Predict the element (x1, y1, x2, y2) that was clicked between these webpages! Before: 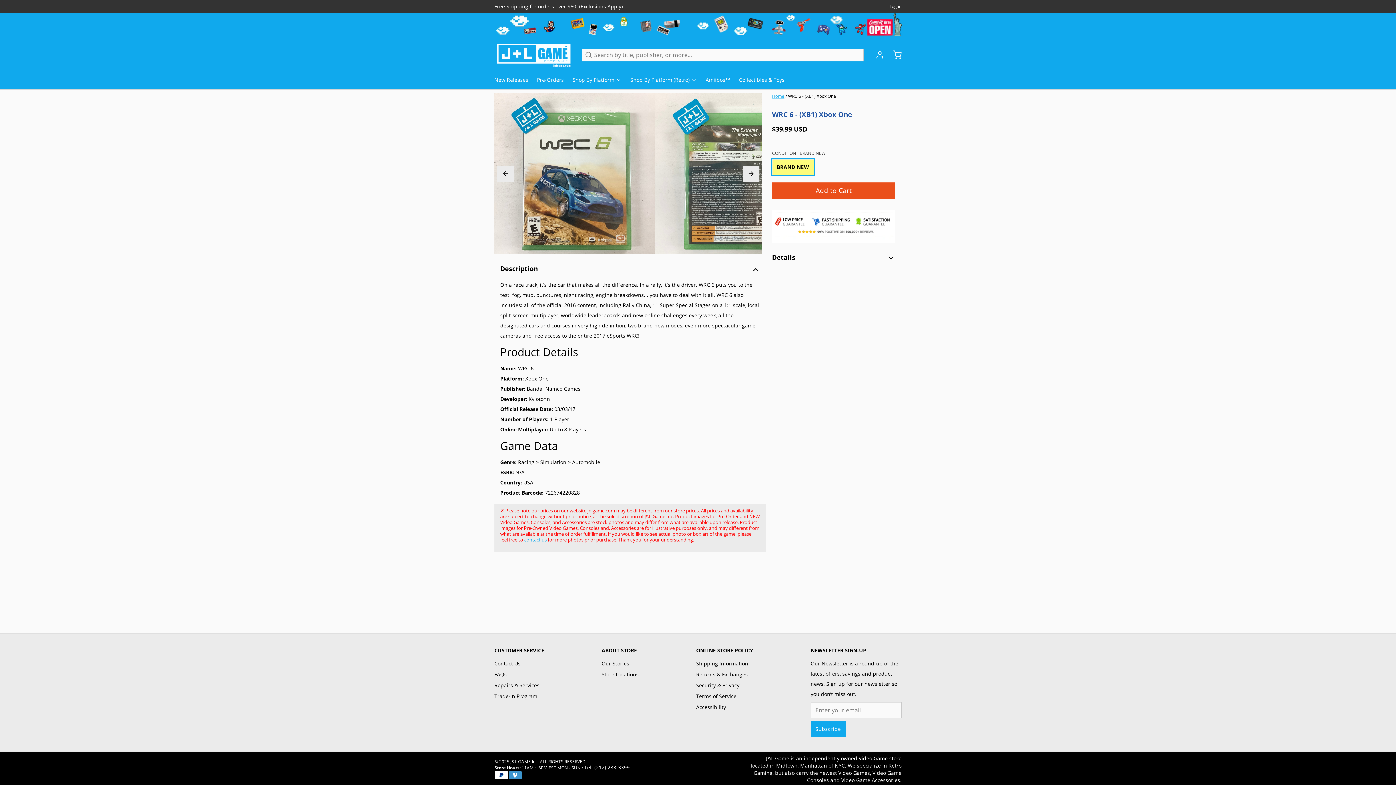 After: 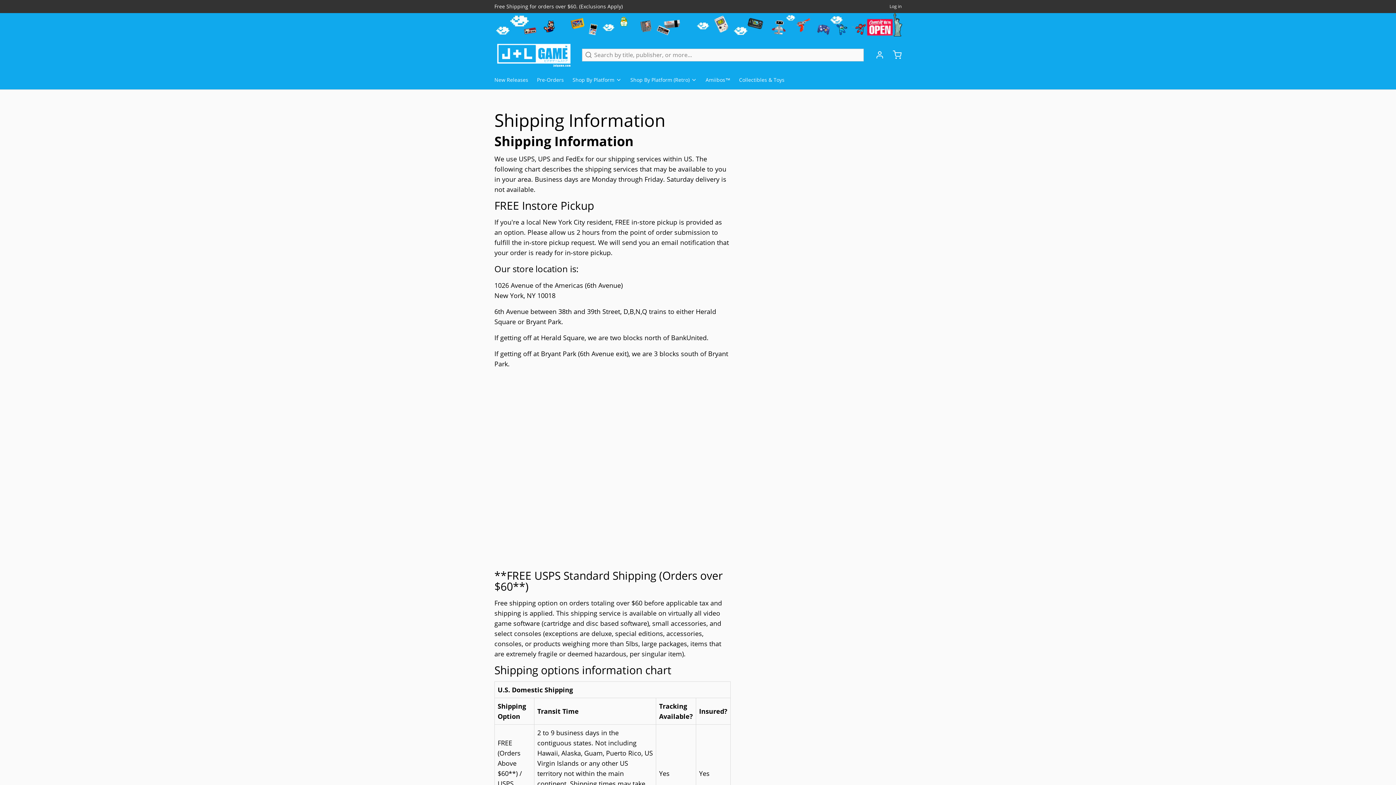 Action: label: Shipping Information bbox: (696, 658, 753, 669)